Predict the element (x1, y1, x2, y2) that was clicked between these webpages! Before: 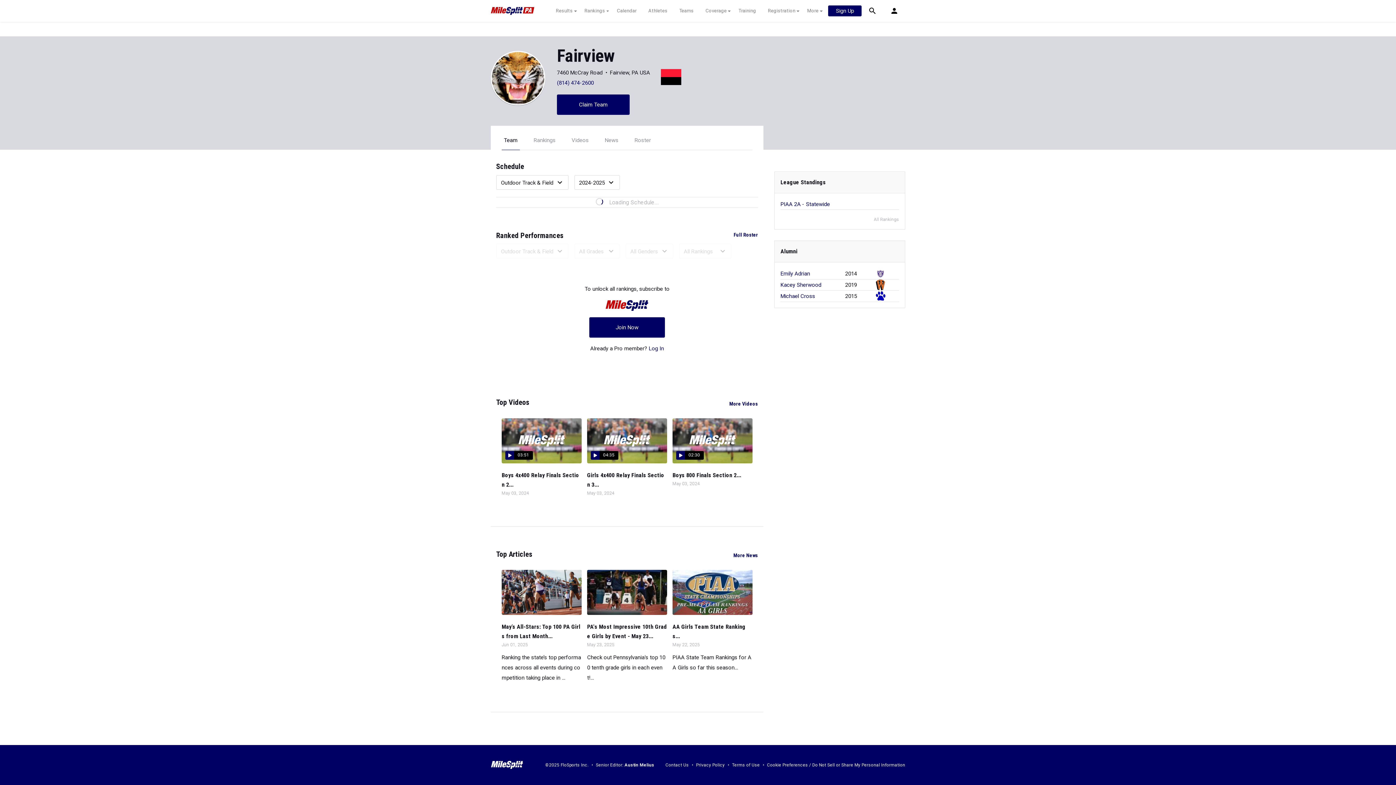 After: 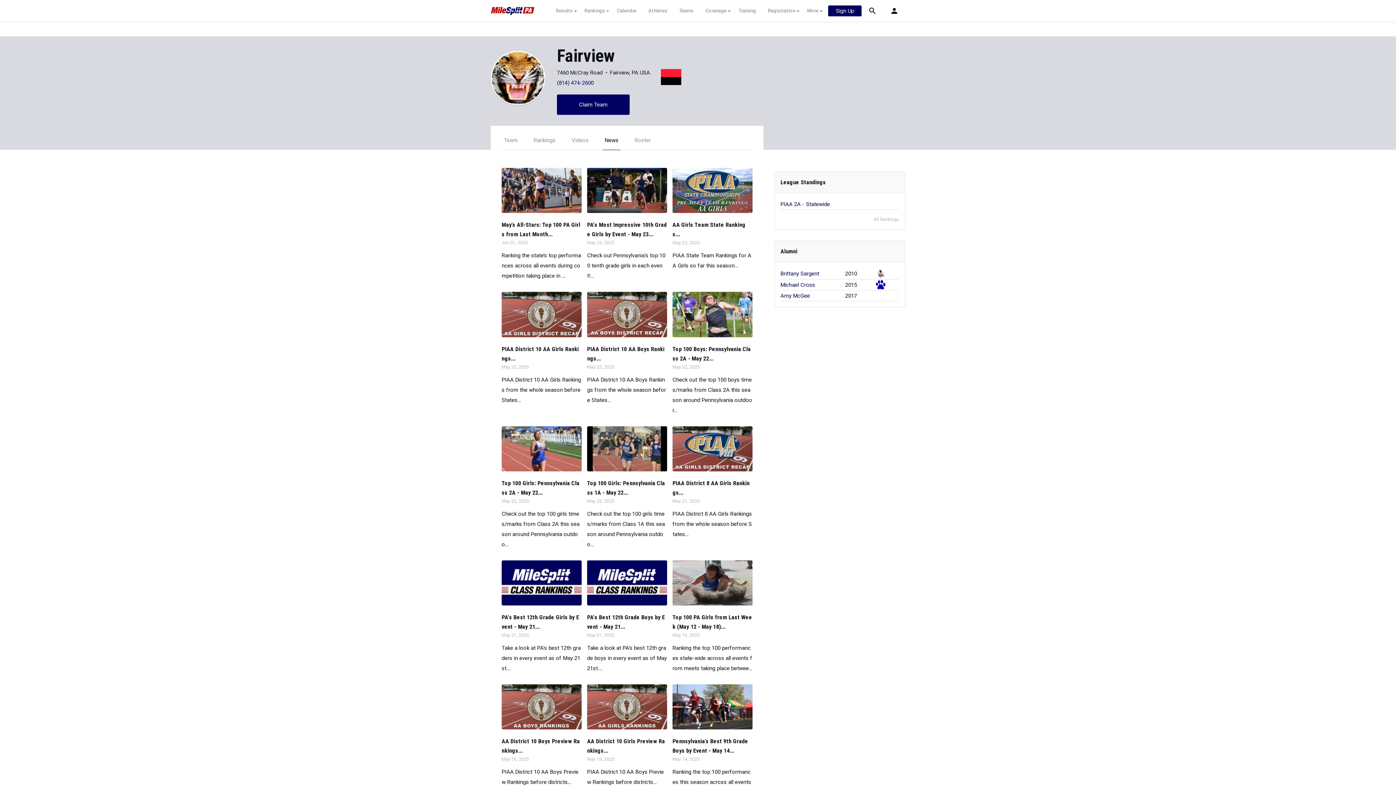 Action: label: More News bbox: (733, 550, 758, 560)